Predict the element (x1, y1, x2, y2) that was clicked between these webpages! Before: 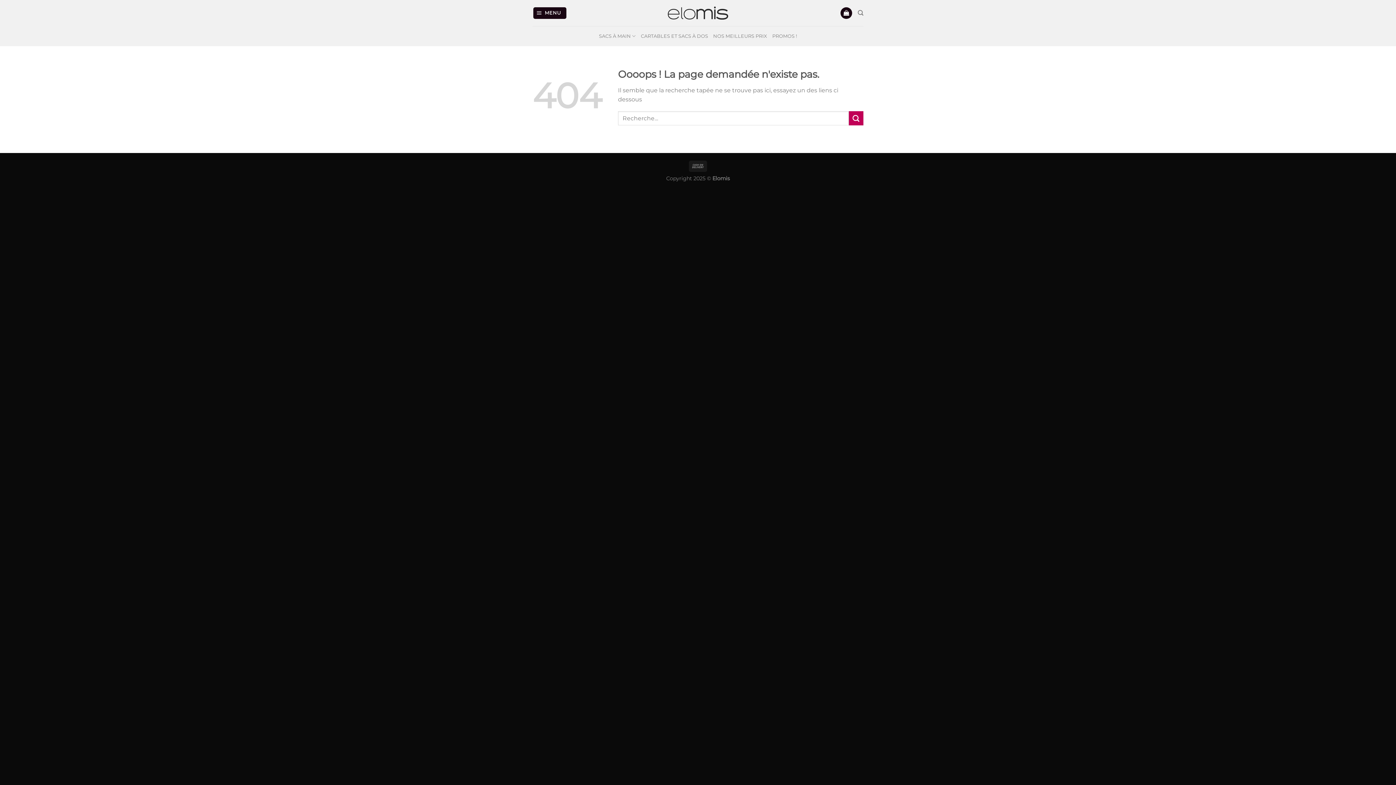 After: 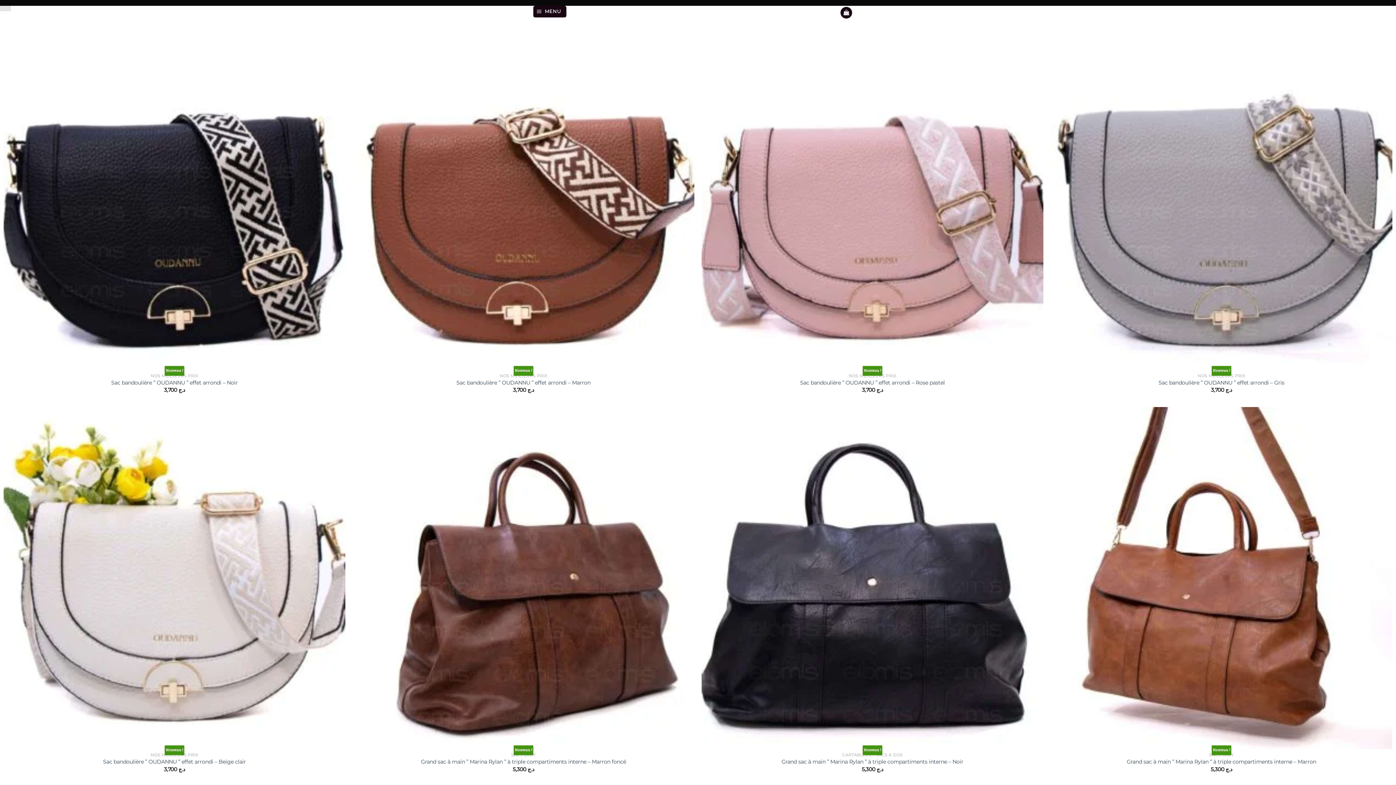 Action: label: SACS À MAIN bbox: (599, 29, 635, 43)